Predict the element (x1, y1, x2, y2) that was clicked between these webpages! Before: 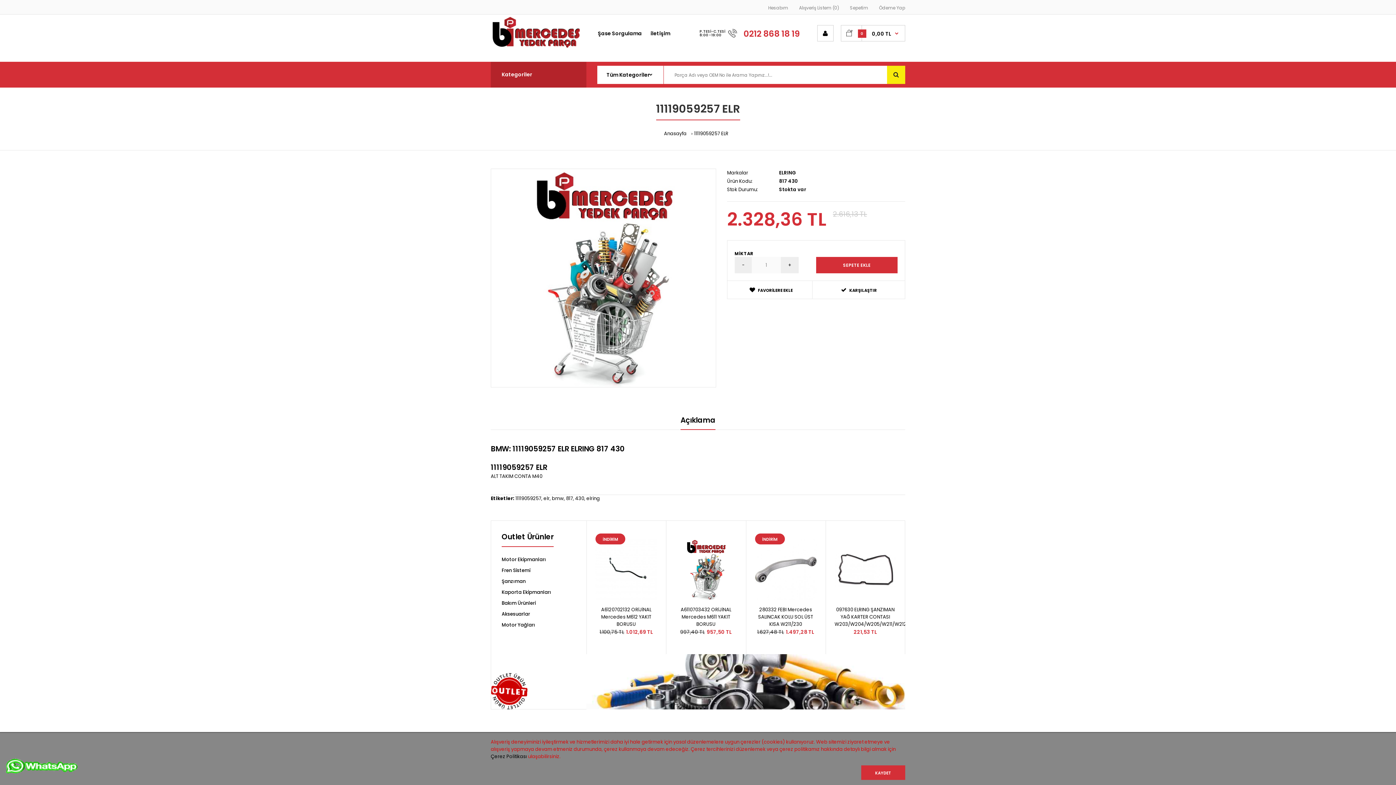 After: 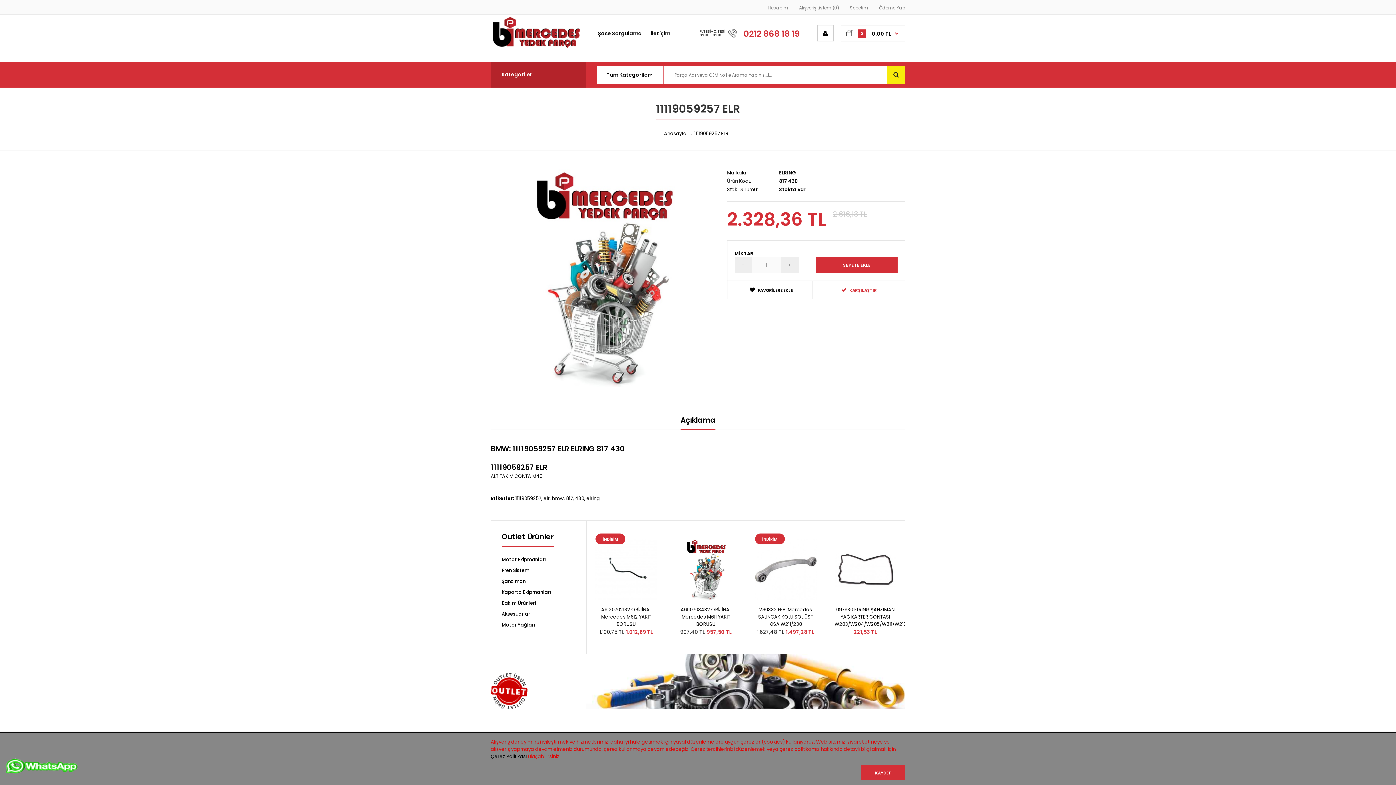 Action: bbox: (812, 281, 895, 298) label: KARŞILAŞTIR